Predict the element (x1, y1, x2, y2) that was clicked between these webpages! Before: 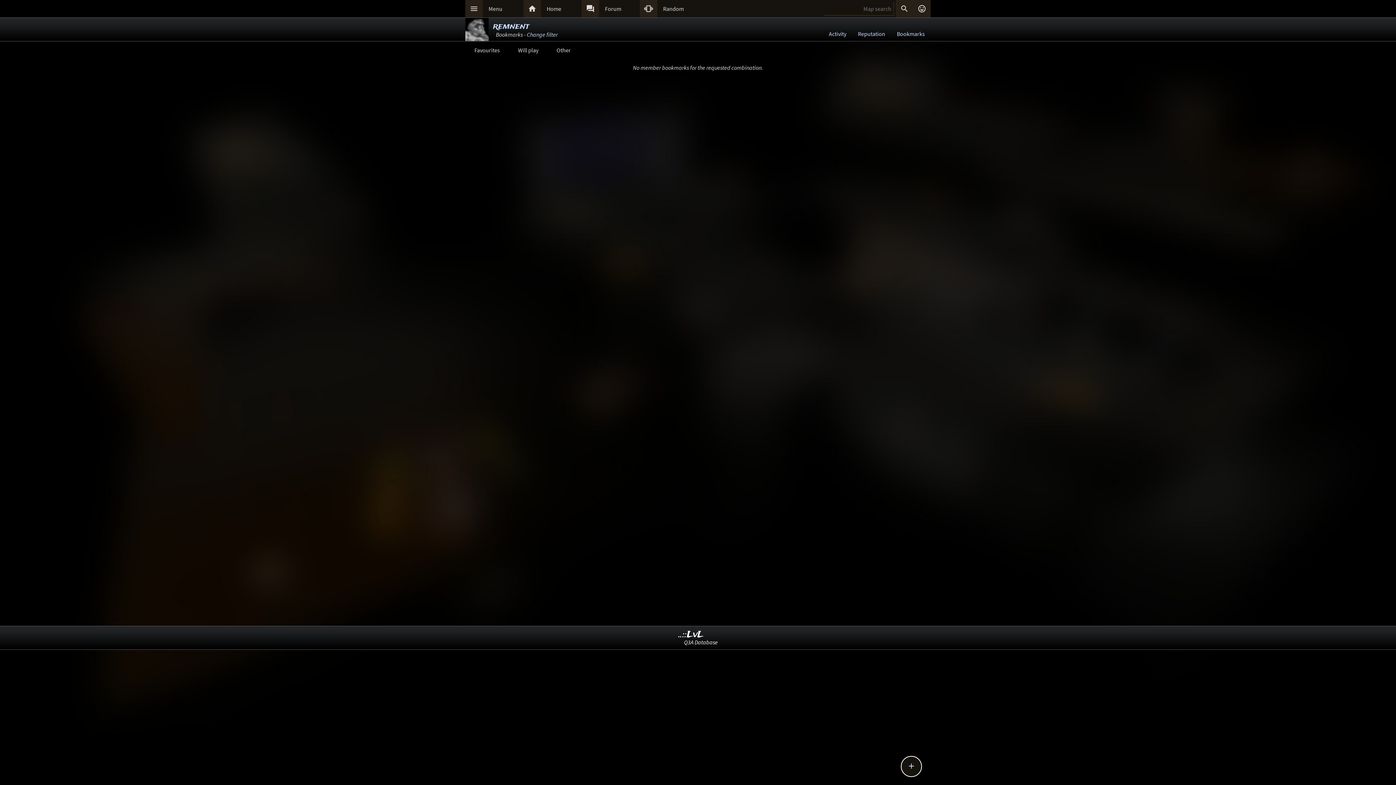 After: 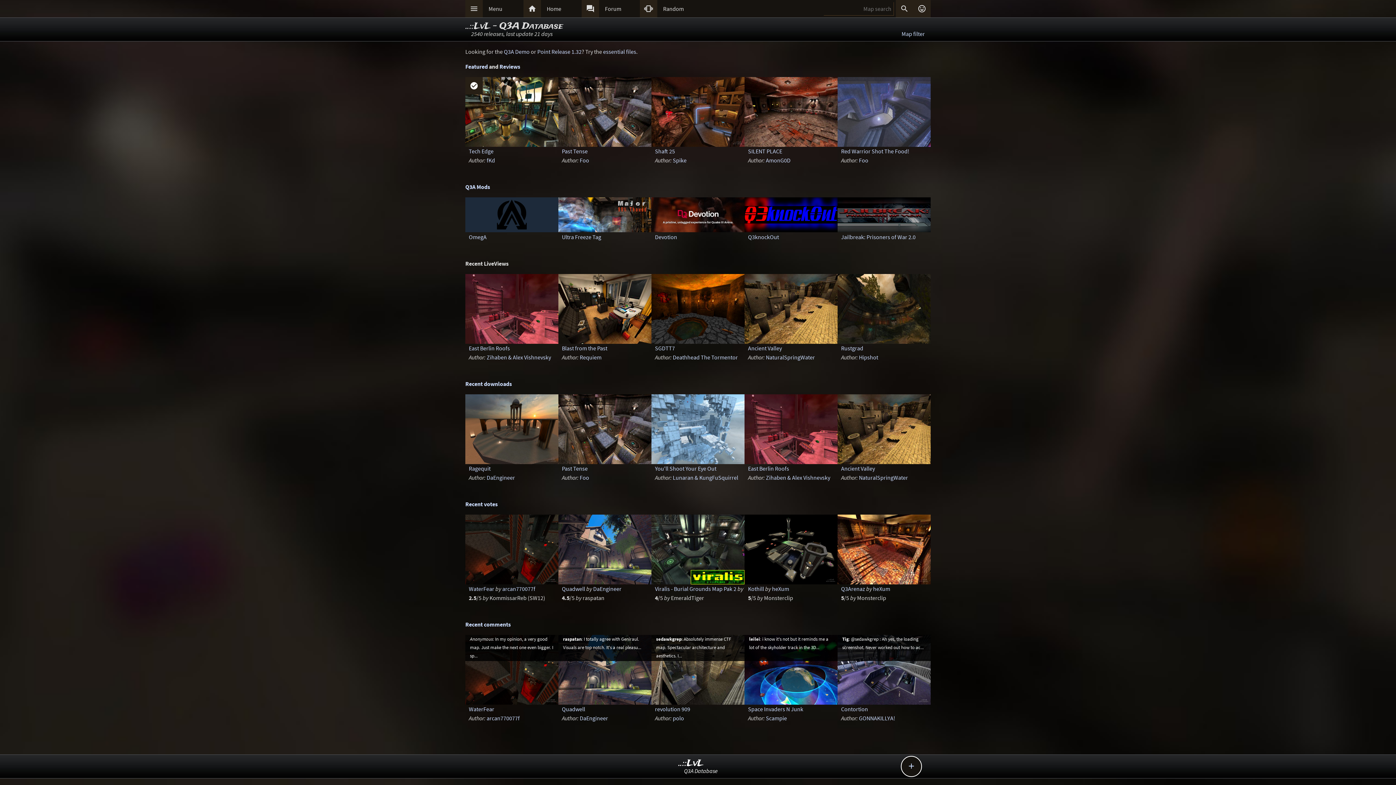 Action: bbox: (541, 0, 581, 17) label: Home